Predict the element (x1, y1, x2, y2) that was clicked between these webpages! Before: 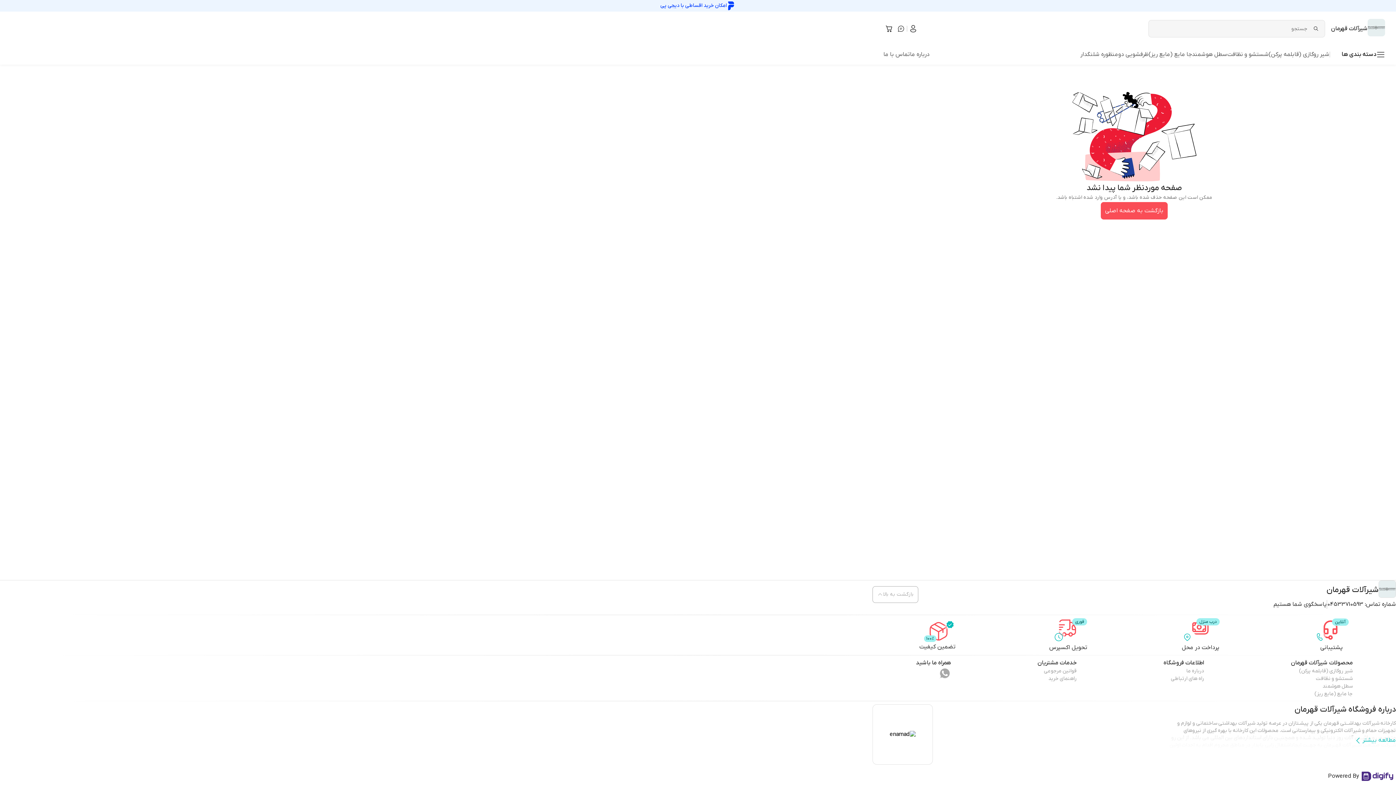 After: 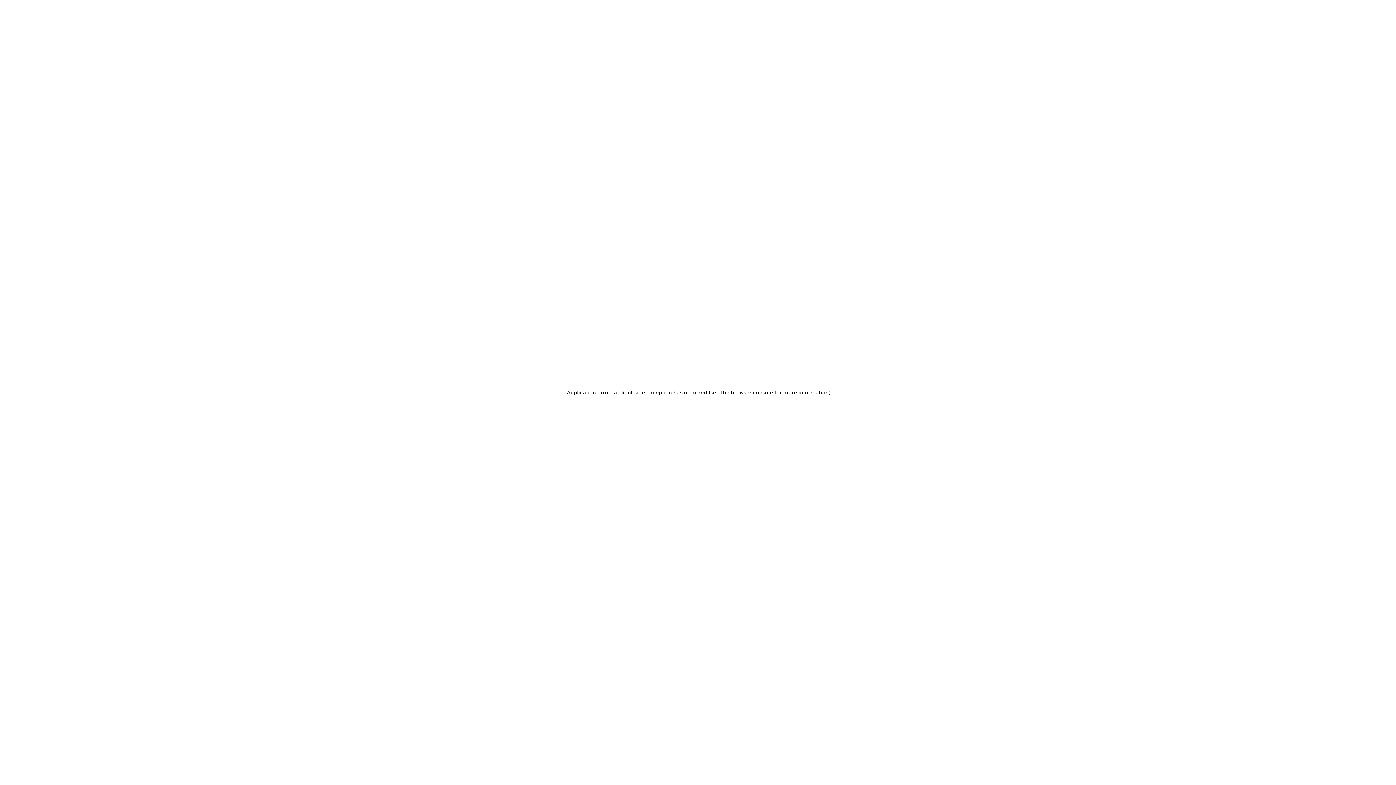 Action: bbox: (895, 22, 906, 34)